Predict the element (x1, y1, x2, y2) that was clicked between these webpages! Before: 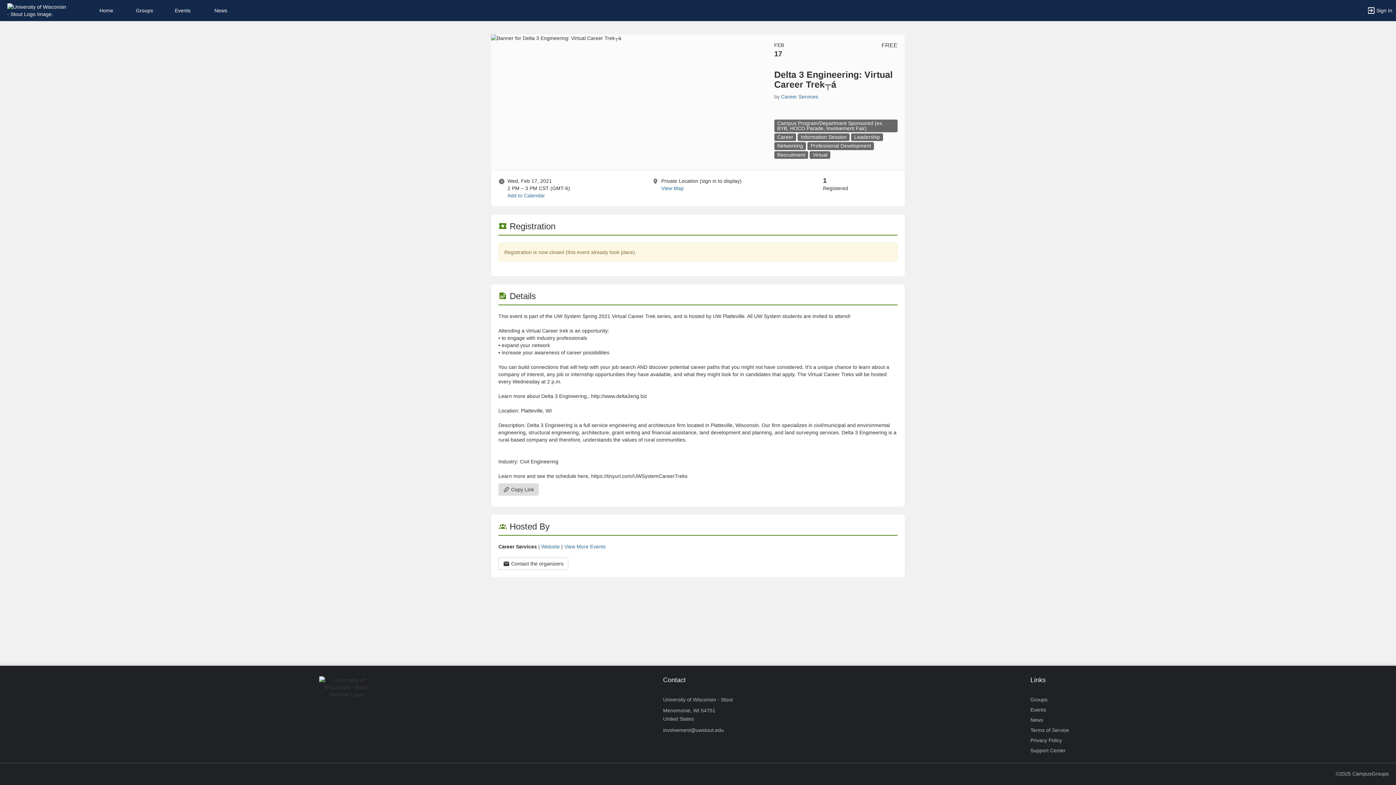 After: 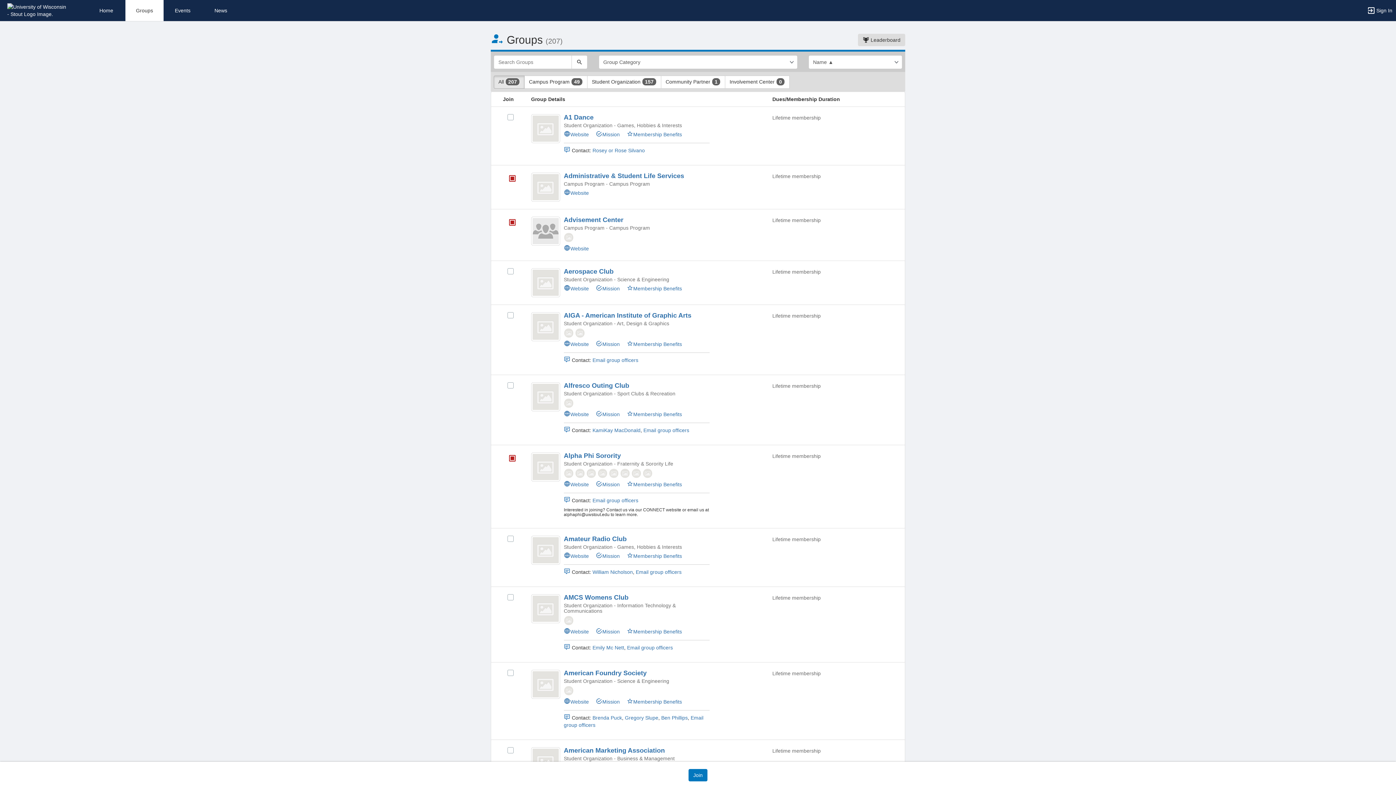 Action: label: Groups bbox: (125, 0, 163, 21)